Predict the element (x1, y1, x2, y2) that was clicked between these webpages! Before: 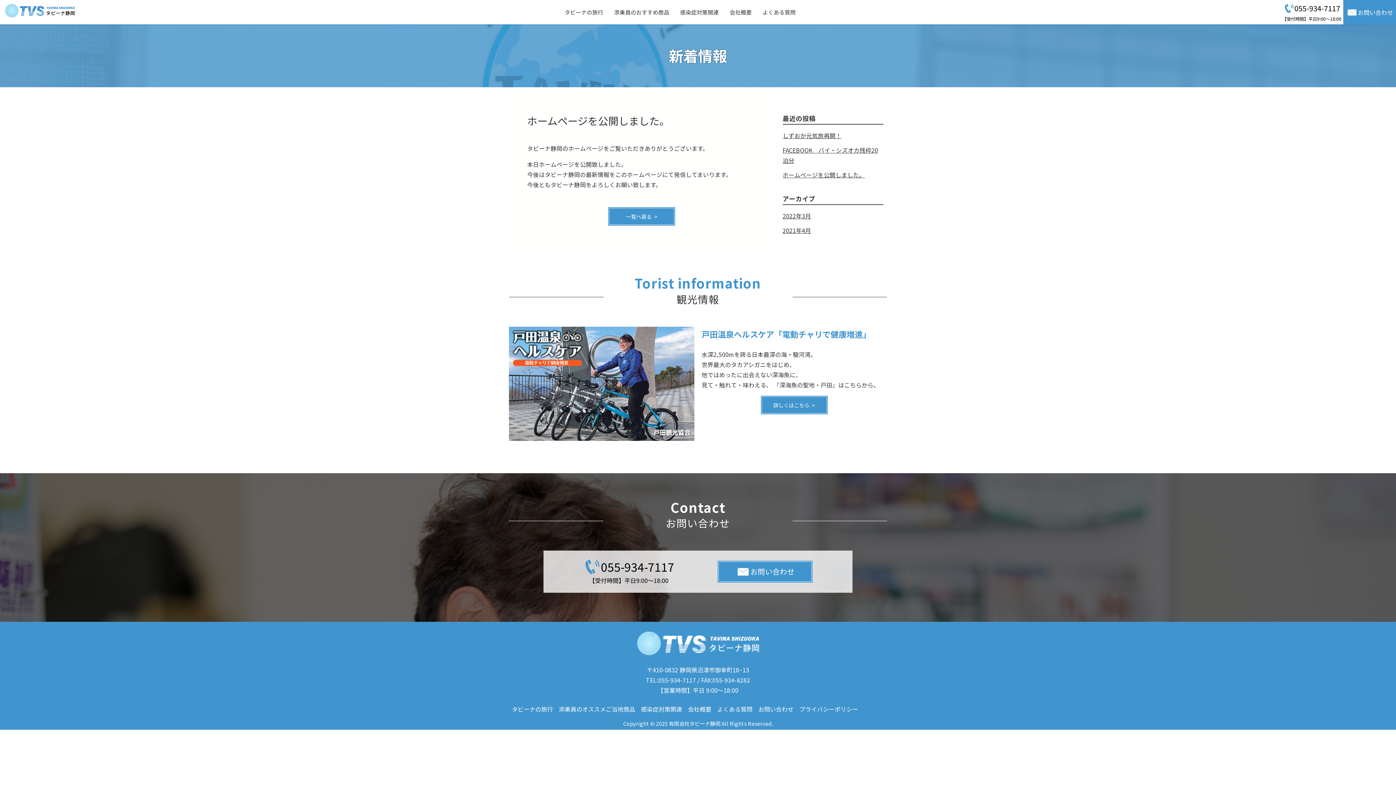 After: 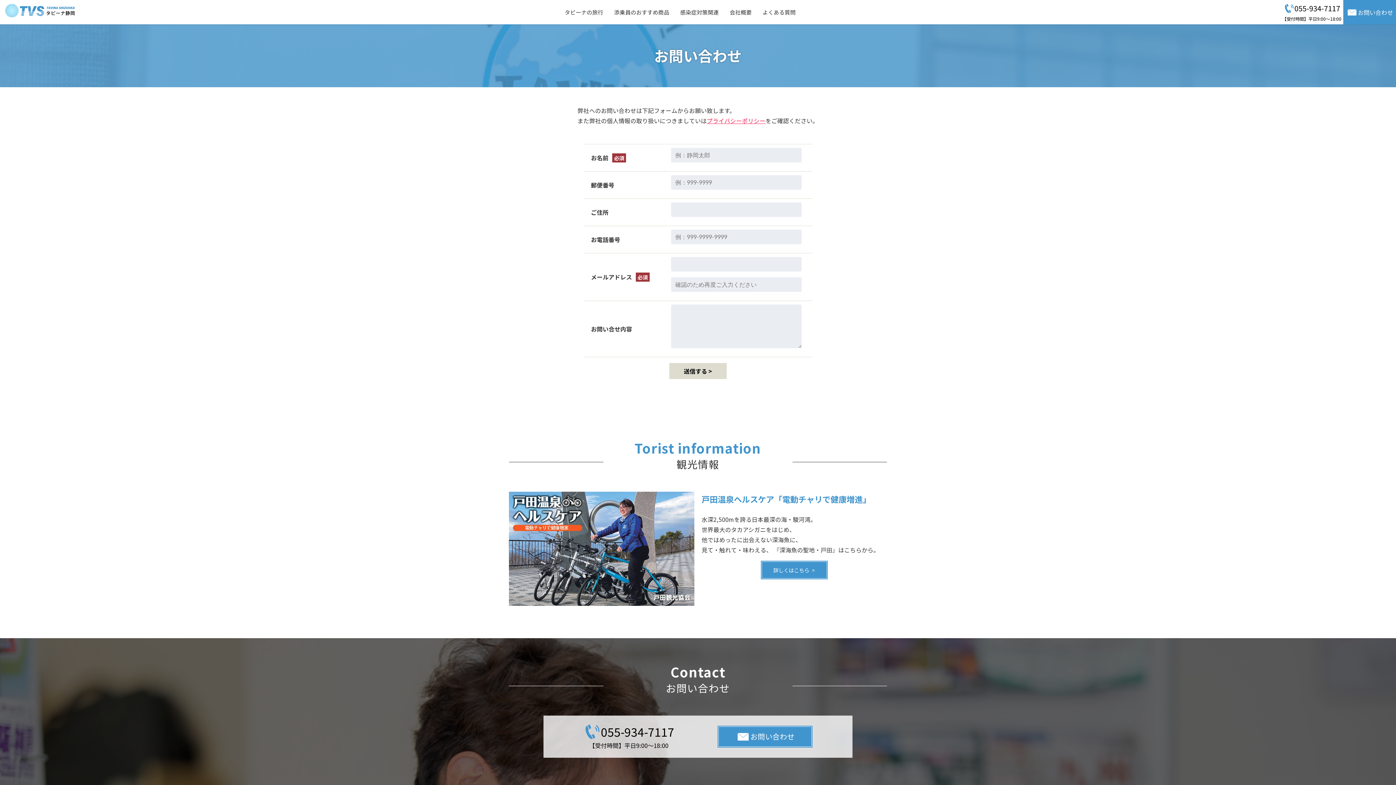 Action: bbox: (755, 701, 796, 717) label: お問い合わせ